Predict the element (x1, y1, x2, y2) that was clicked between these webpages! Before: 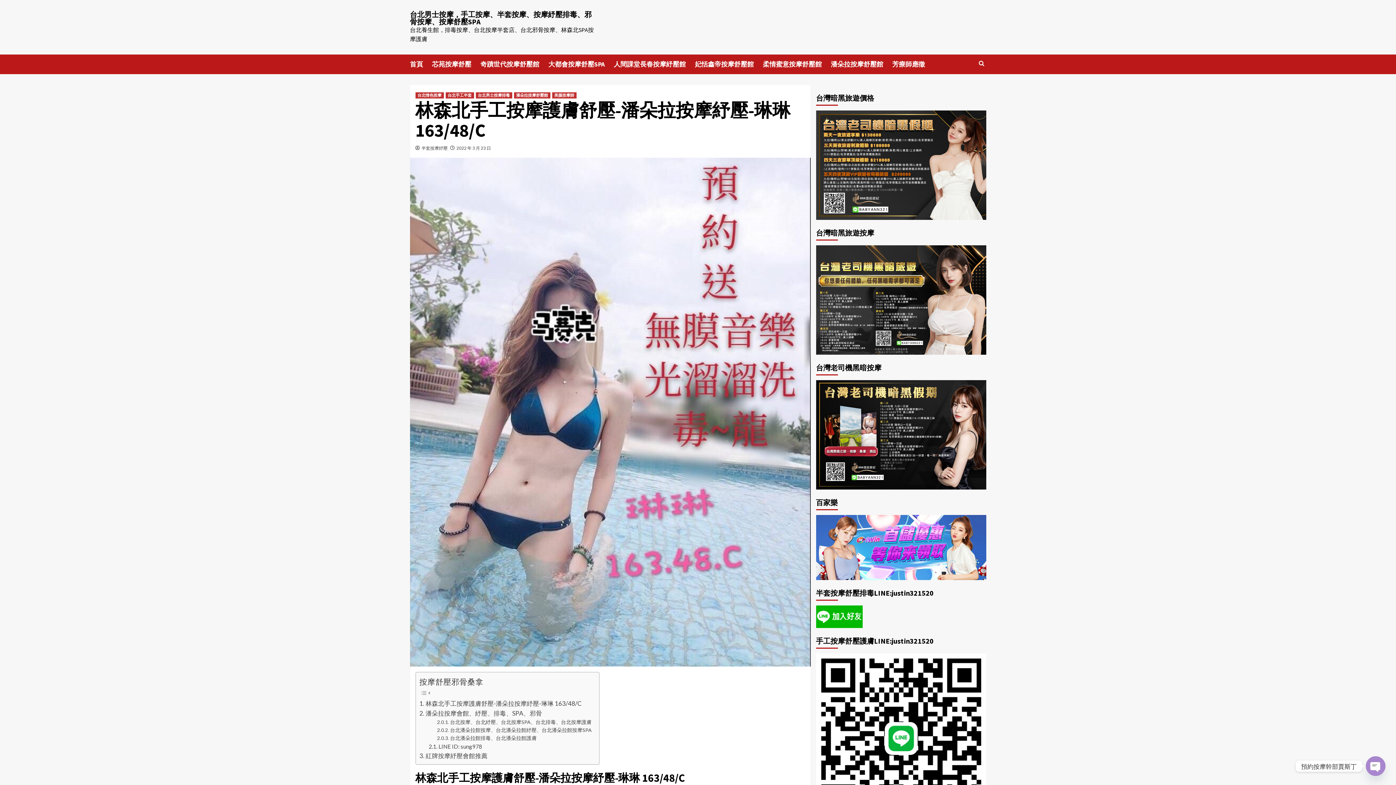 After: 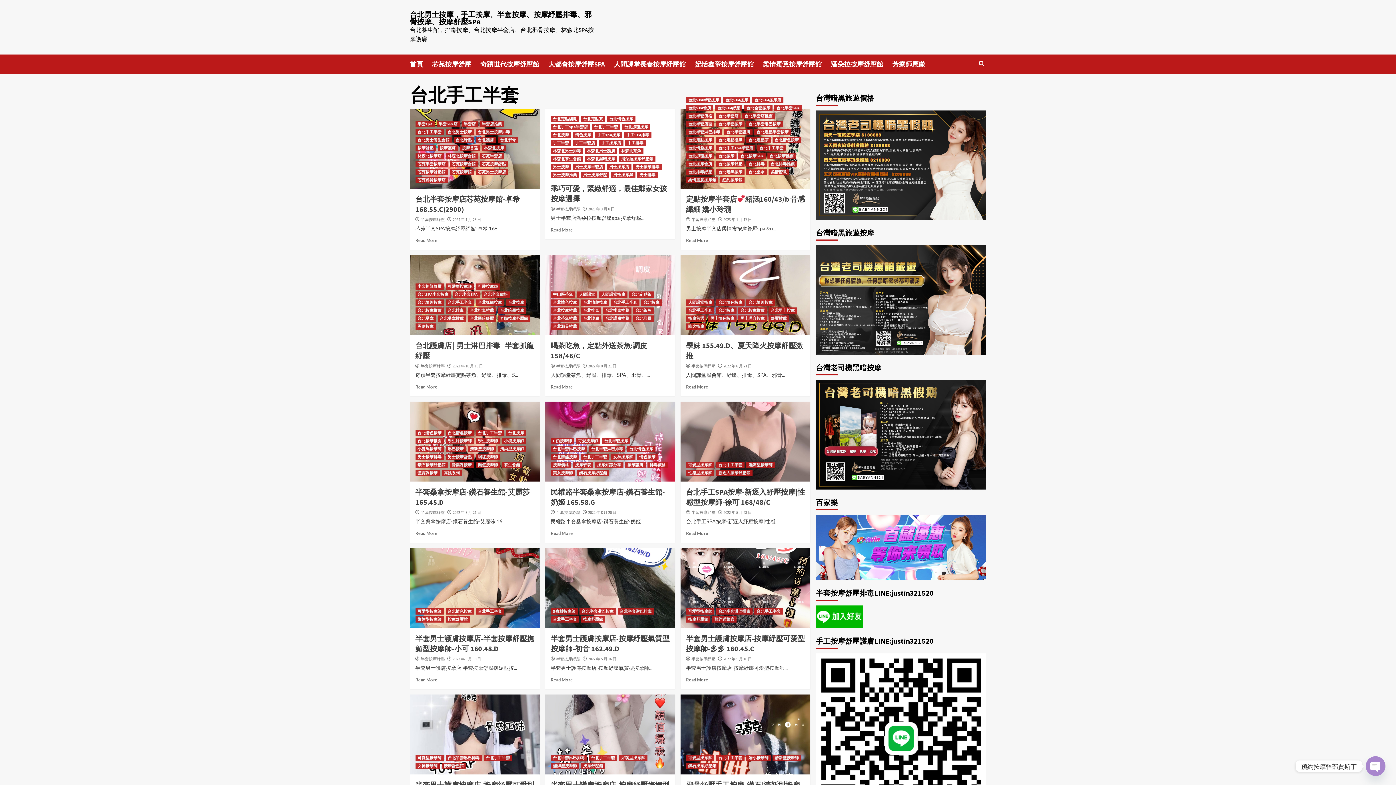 Action: label: 台北手工半套 bbox: (445, 92, 474, 98)